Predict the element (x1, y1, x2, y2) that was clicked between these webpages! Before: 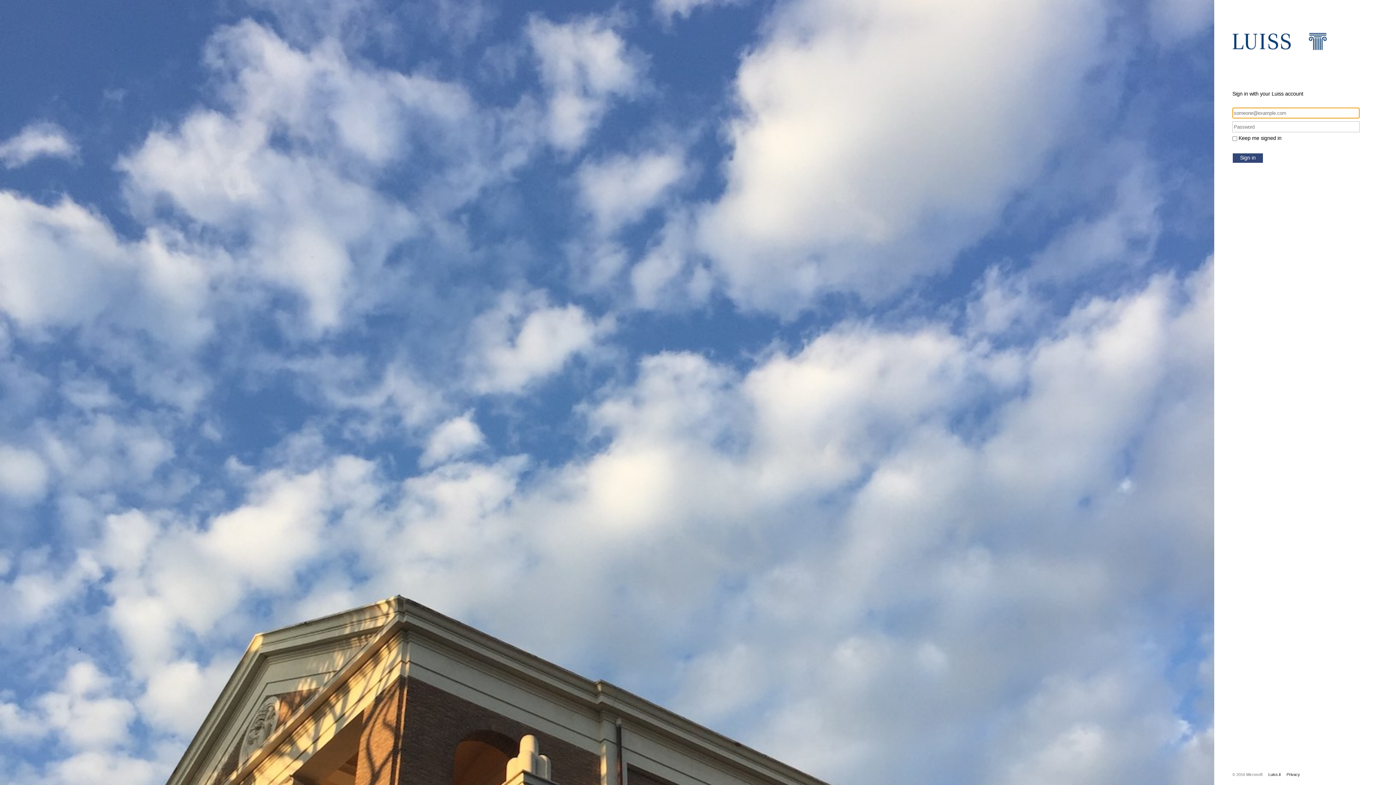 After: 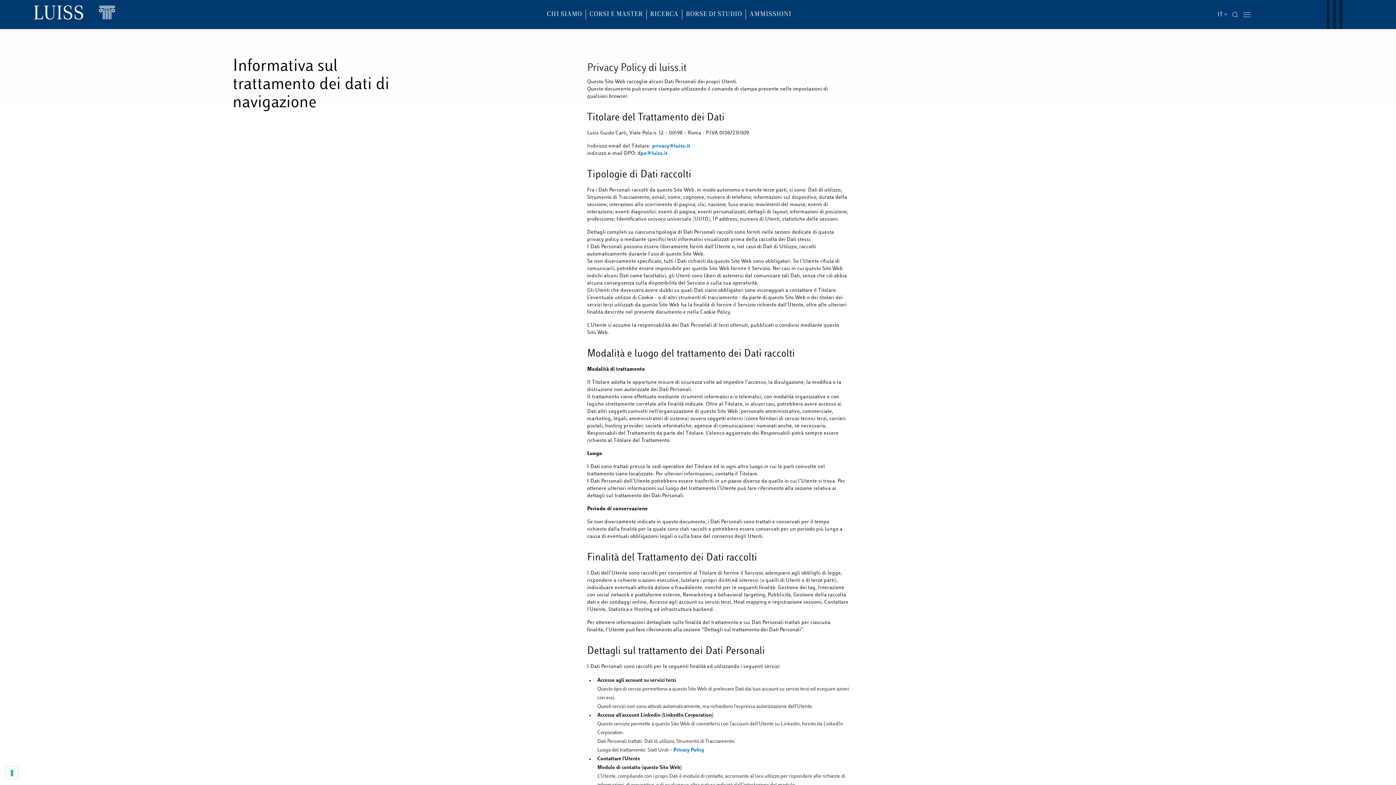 Action: label: Privacy bbox: (1281, 772, 1300, 777)